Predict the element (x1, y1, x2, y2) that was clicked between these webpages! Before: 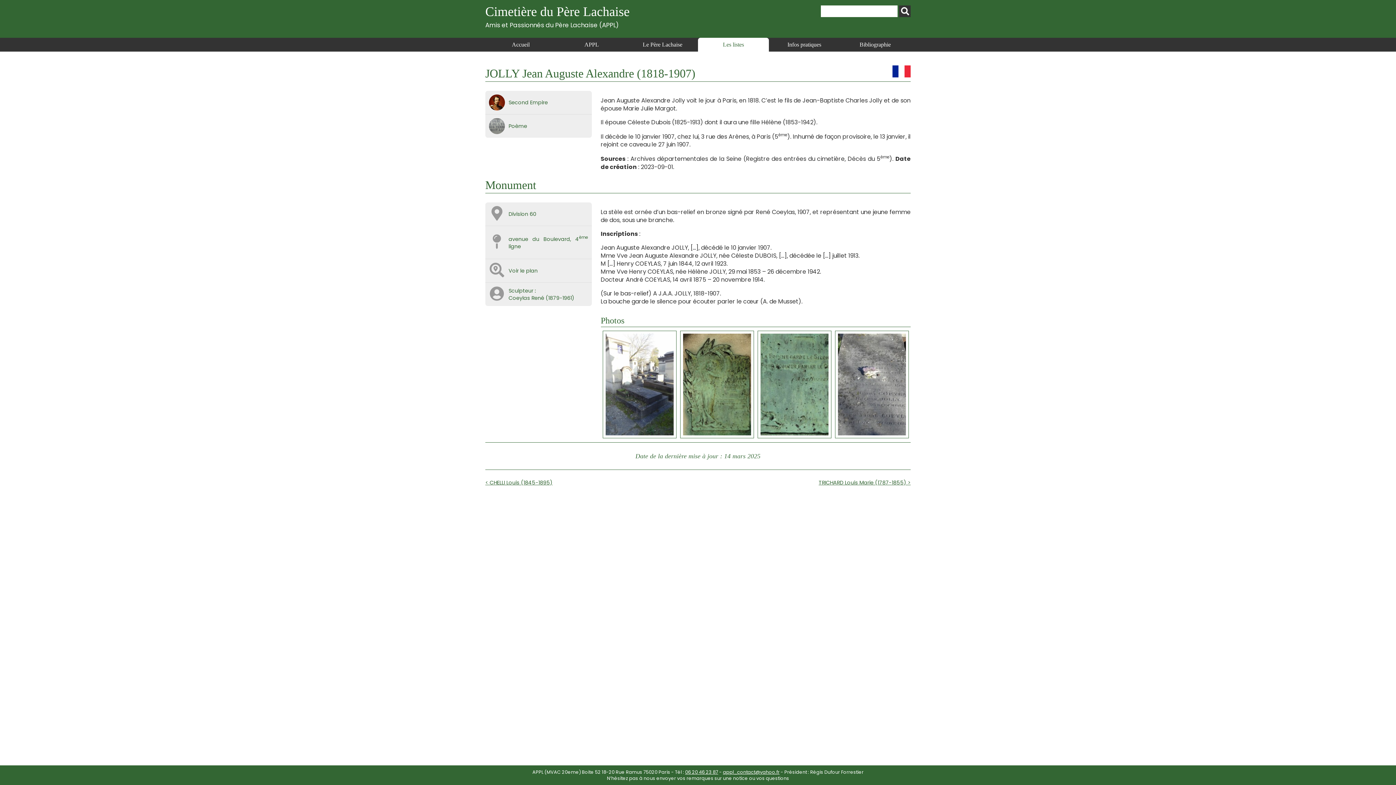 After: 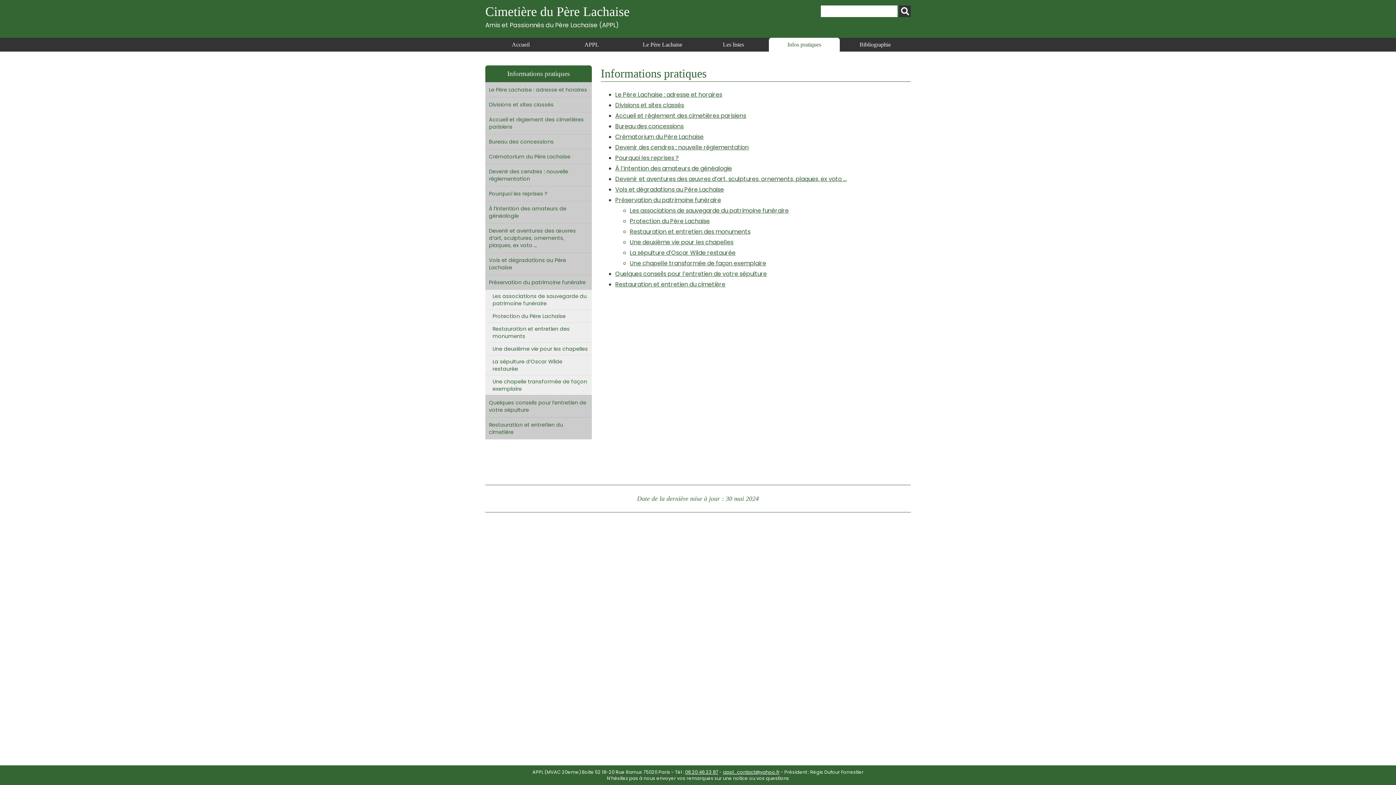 Action: bbox: (780, 37, 828, 51) label: Infos pratiques